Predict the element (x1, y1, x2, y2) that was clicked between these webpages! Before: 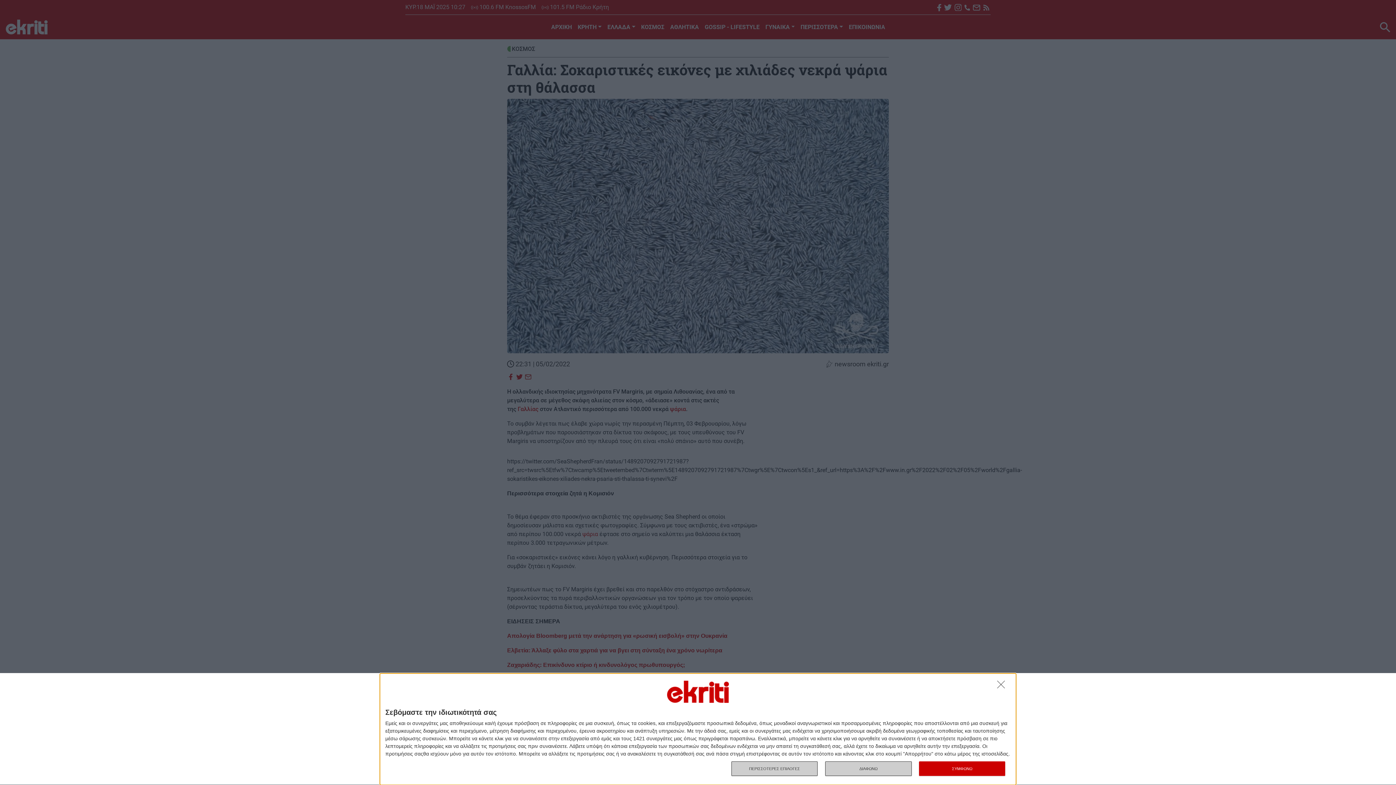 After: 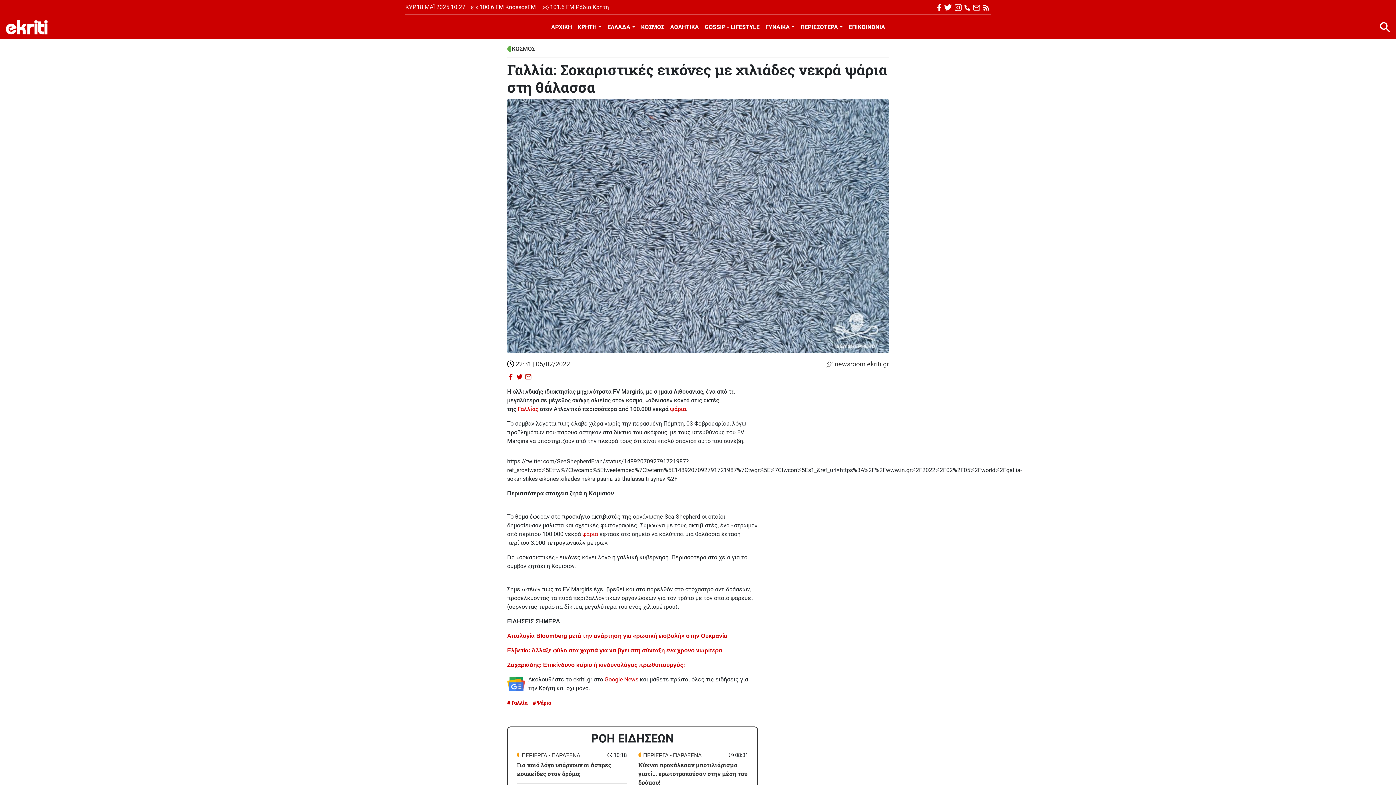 Action: label: ΣΥΜΦΩΝΩ bbox: (919, 761, 1005, 776)